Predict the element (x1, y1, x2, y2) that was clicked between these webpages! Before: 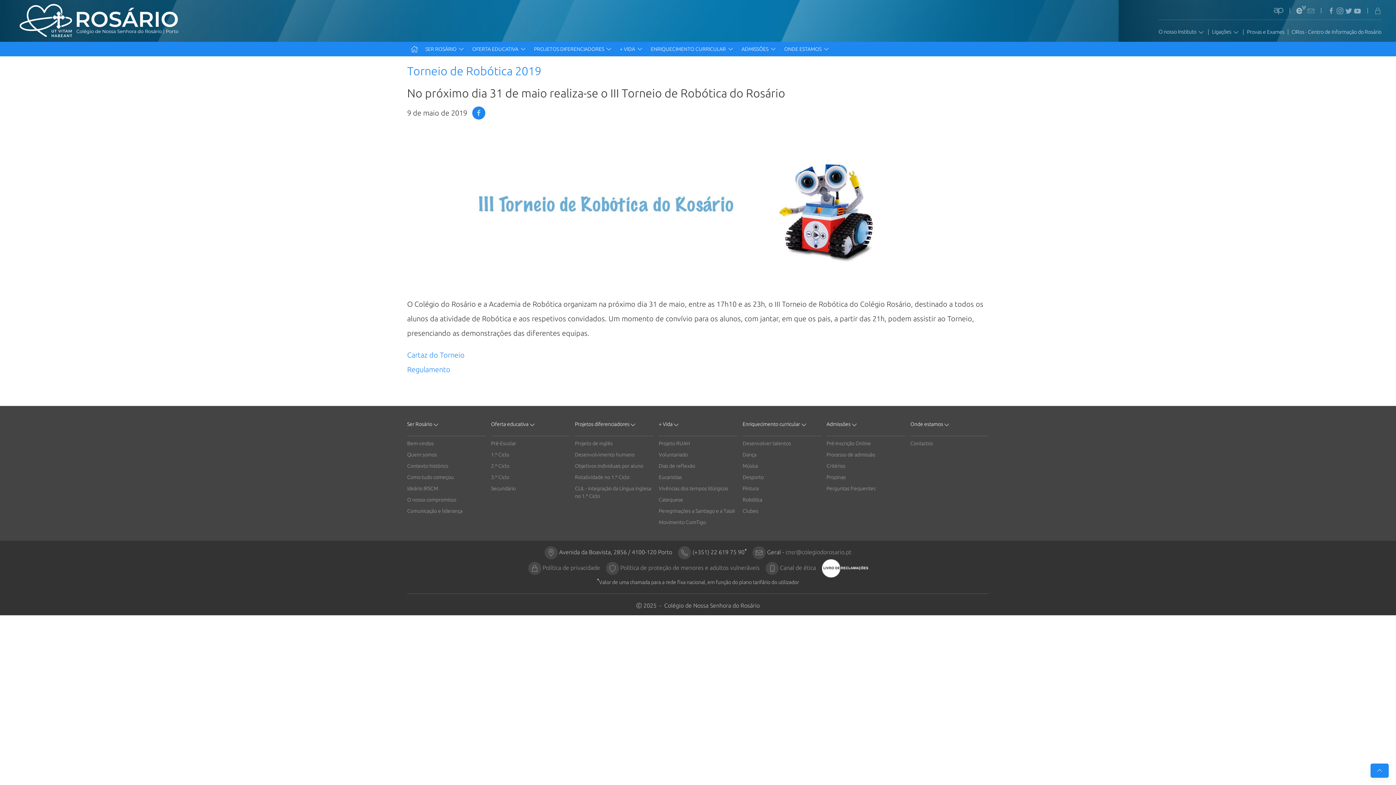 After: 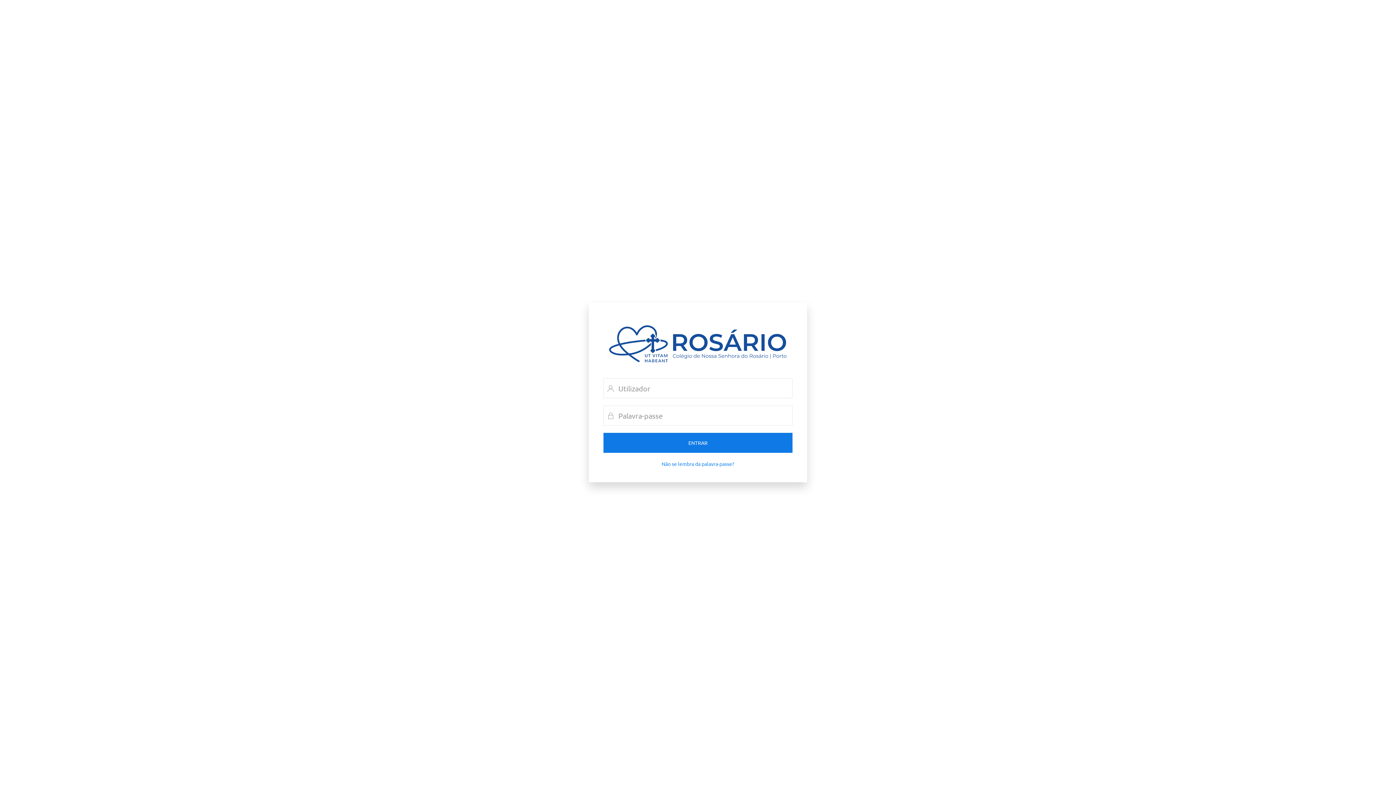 Action: bbox: (1374, 7, 1381, 14)